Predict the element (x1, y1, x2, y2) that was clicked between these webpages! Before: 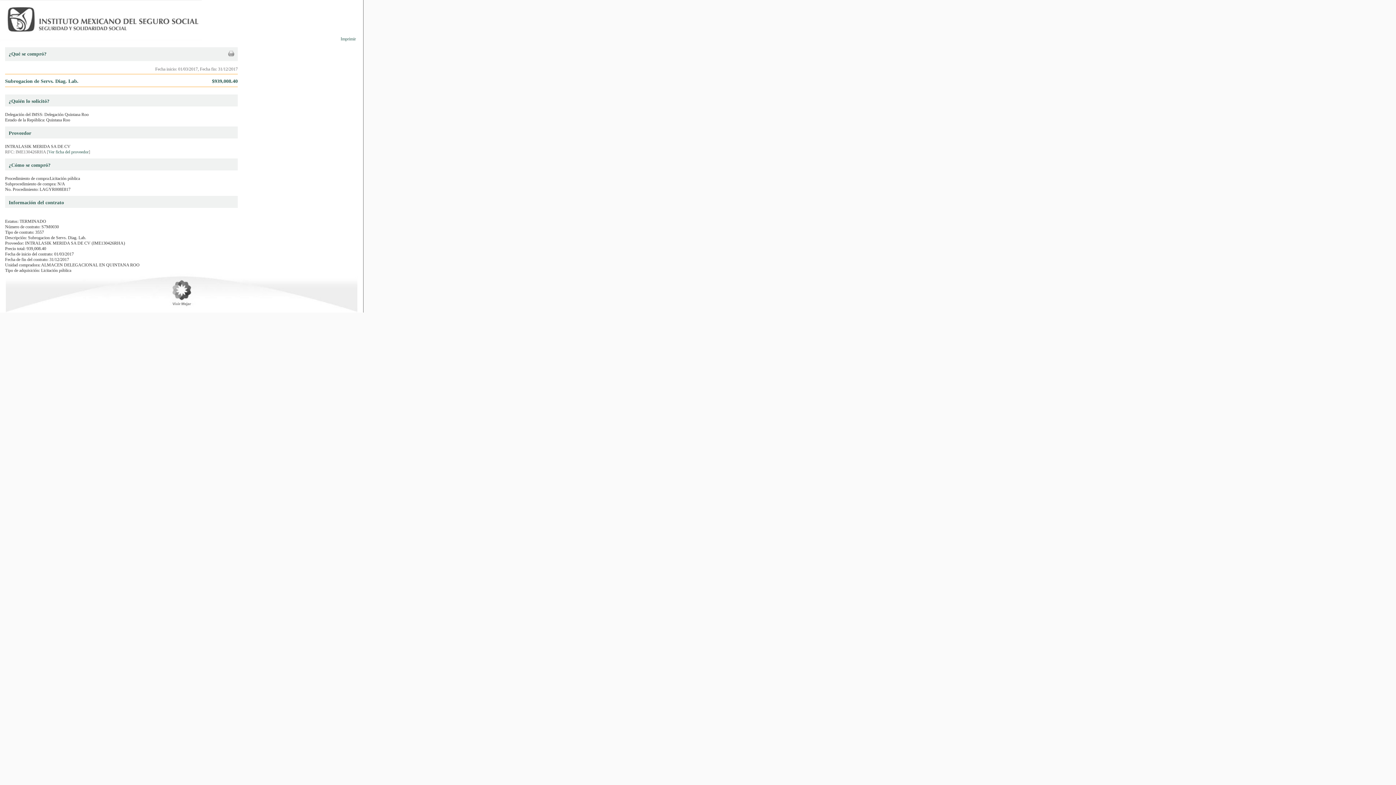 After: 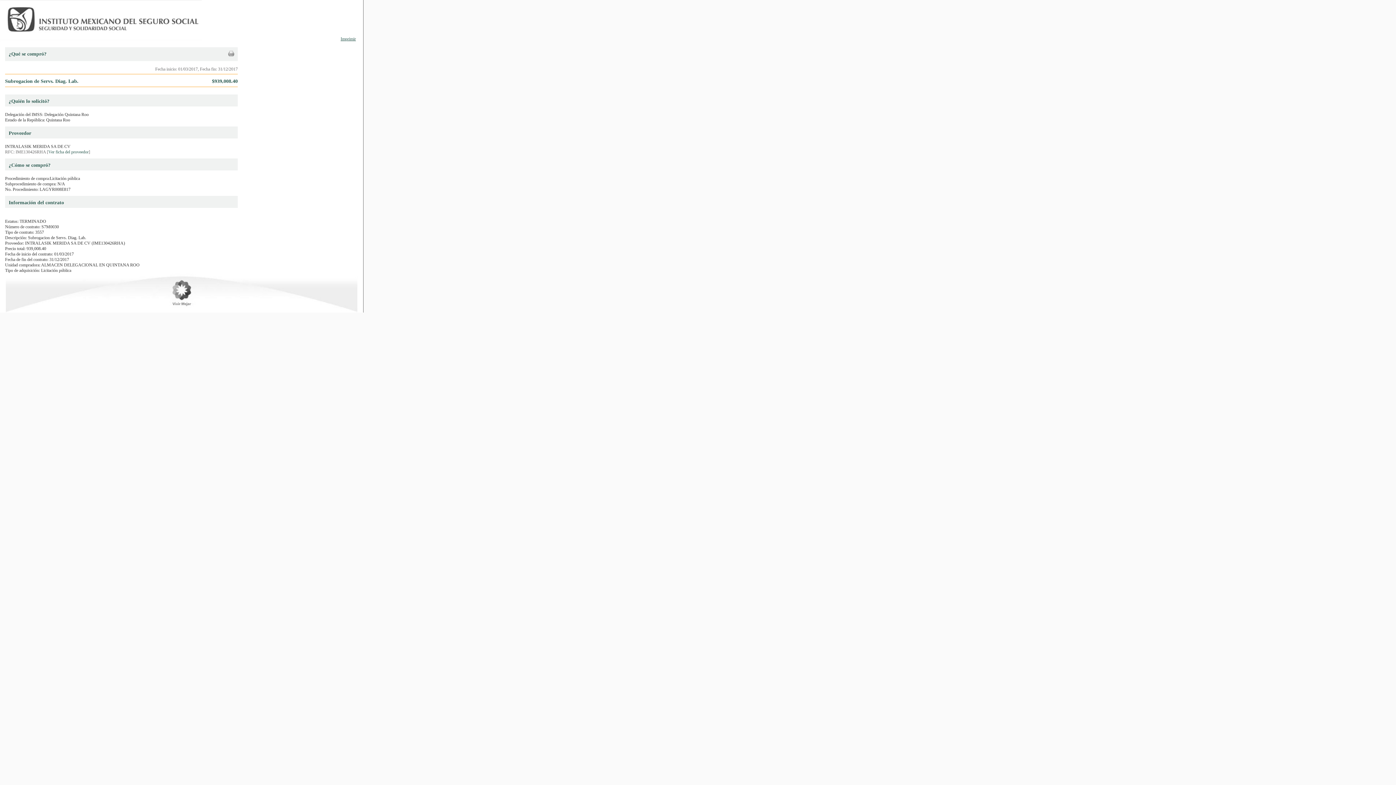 Action: label: Imprimir bbox: (340, 36, 356, 41)